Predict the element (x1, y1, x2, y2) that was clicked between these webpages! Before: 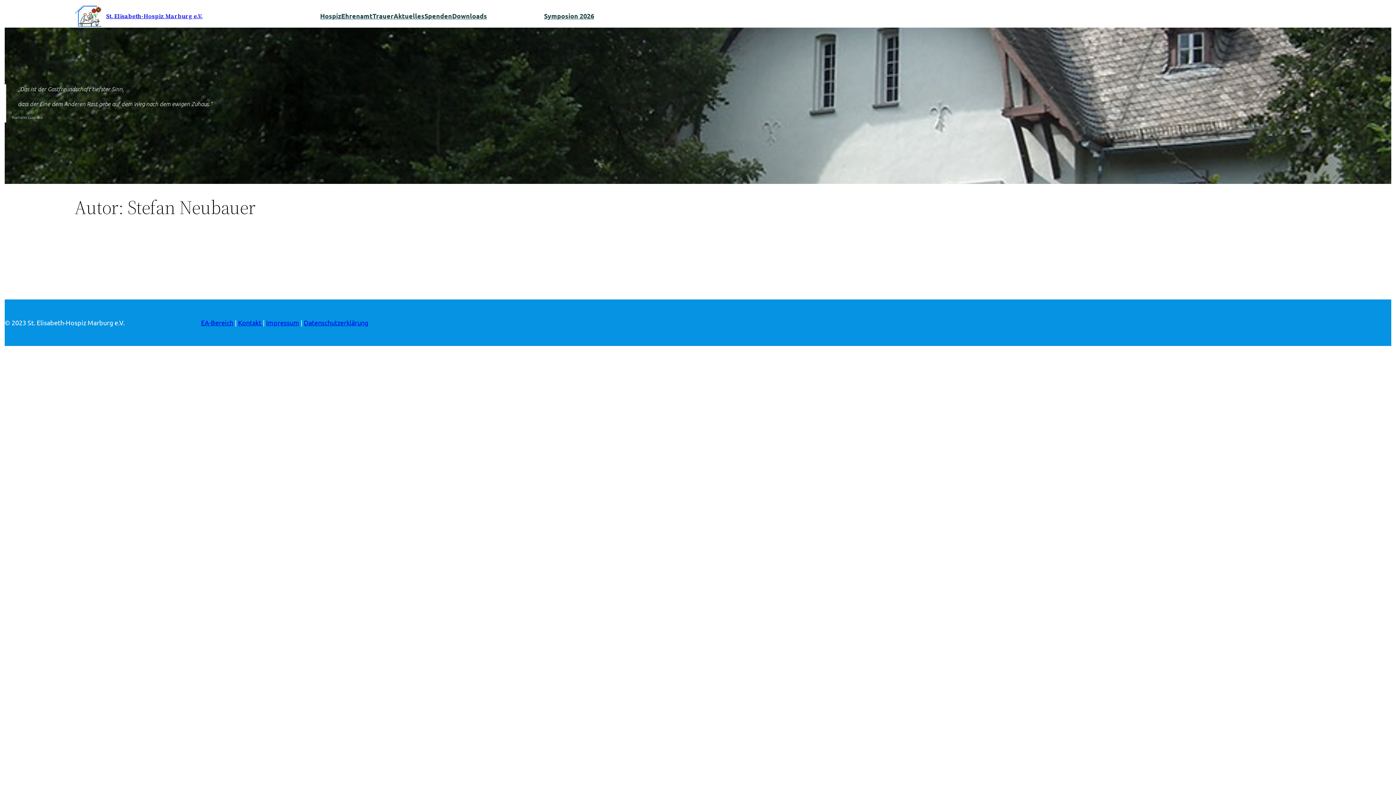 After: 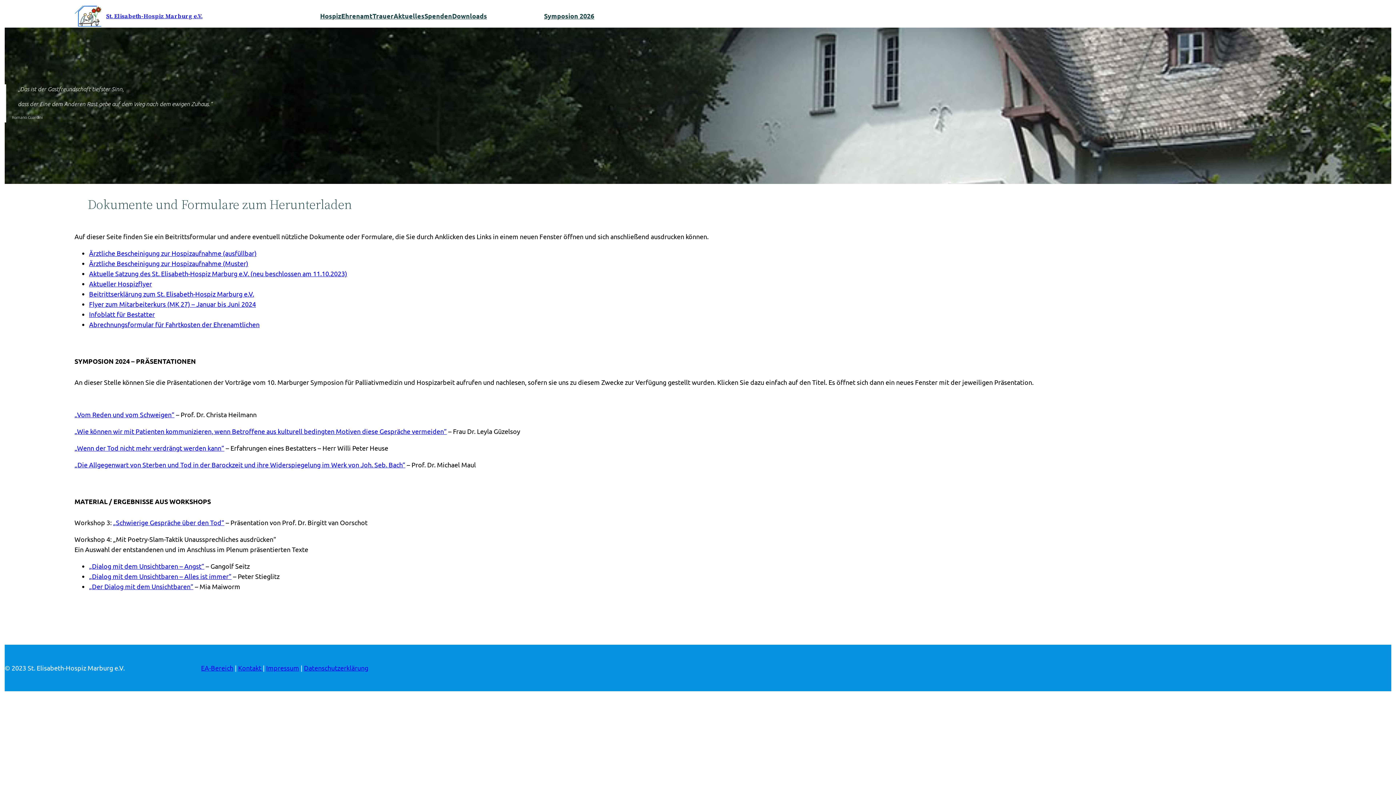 Action: label: Downloads bbox: (452, 11, 487, 21)